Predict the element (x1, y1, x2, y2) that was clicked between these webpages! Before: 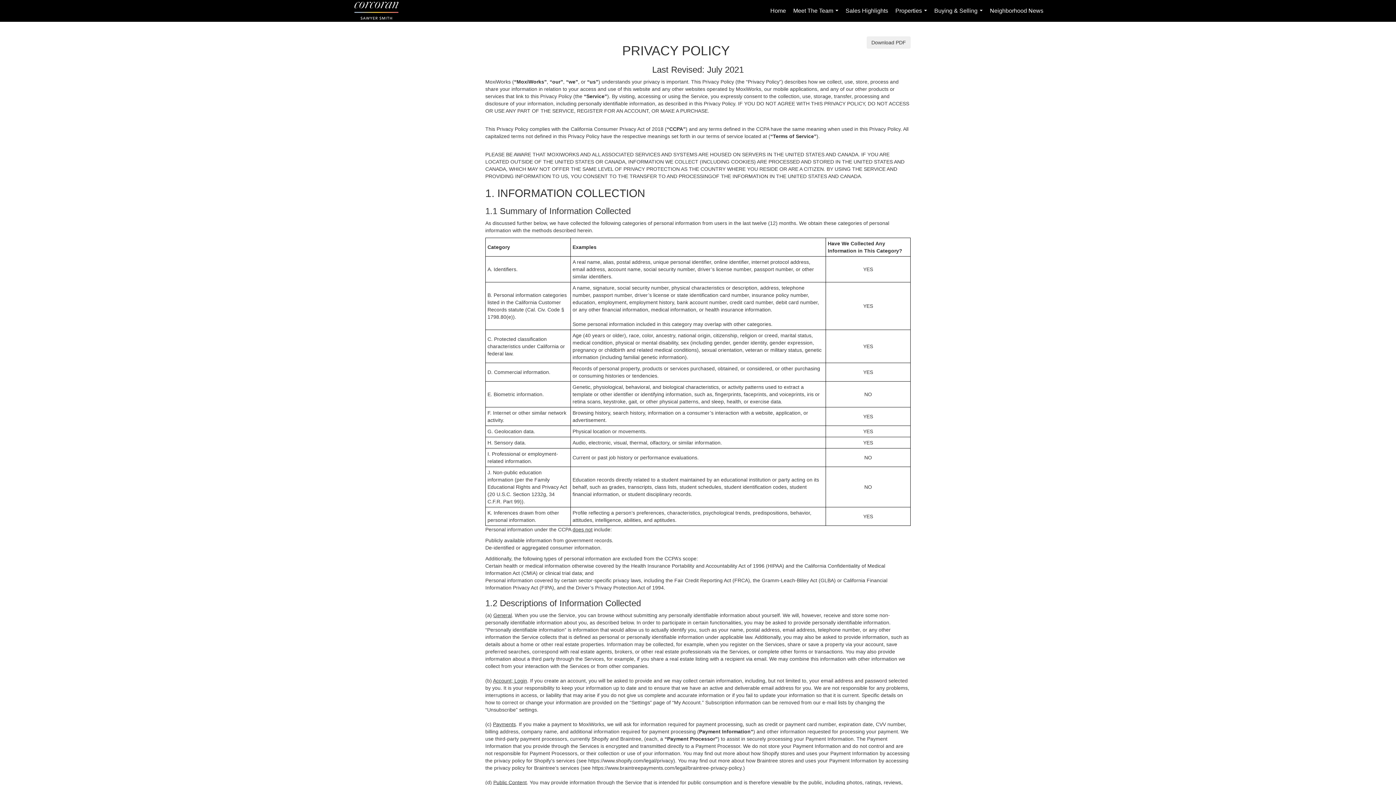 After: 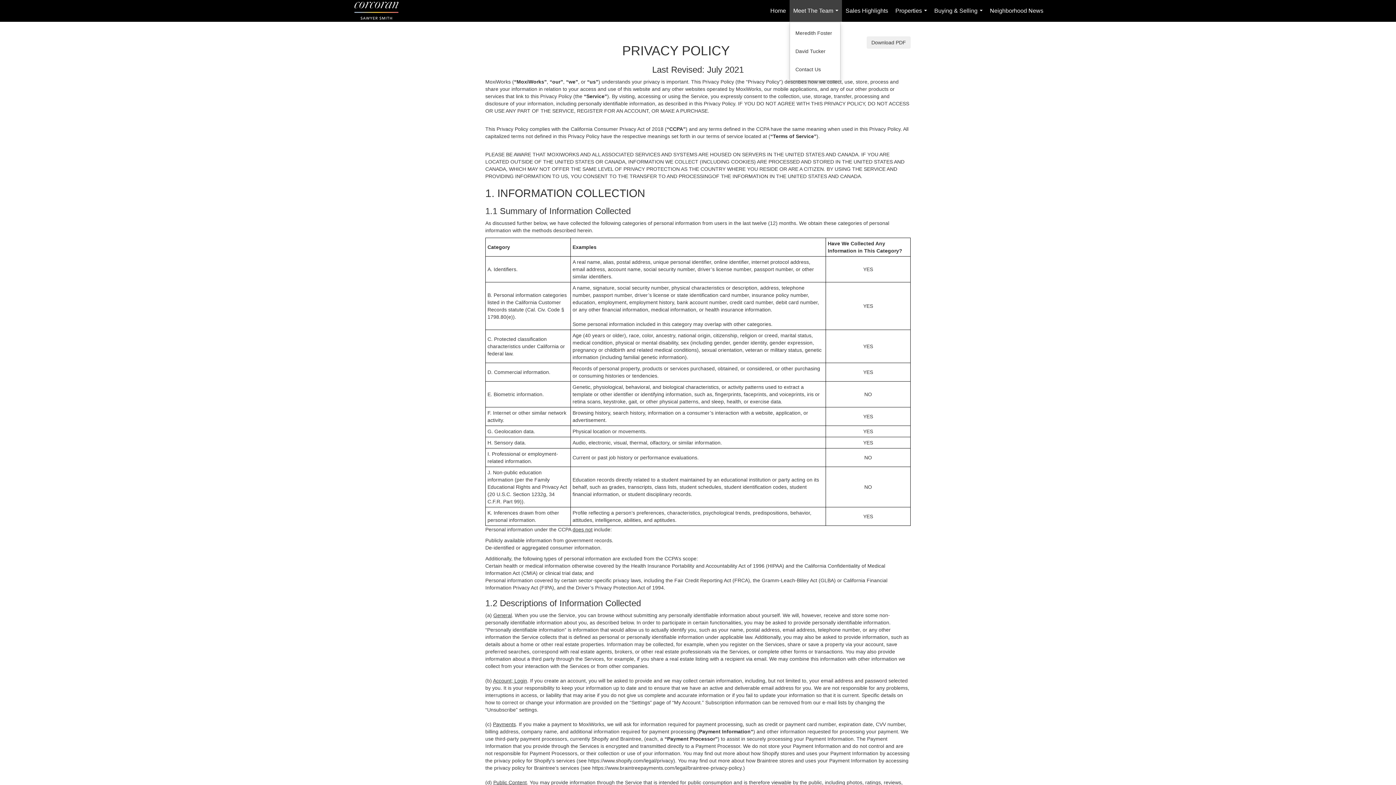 Action: bbox: (789, 0, 842, 21) label: Meet The Team...